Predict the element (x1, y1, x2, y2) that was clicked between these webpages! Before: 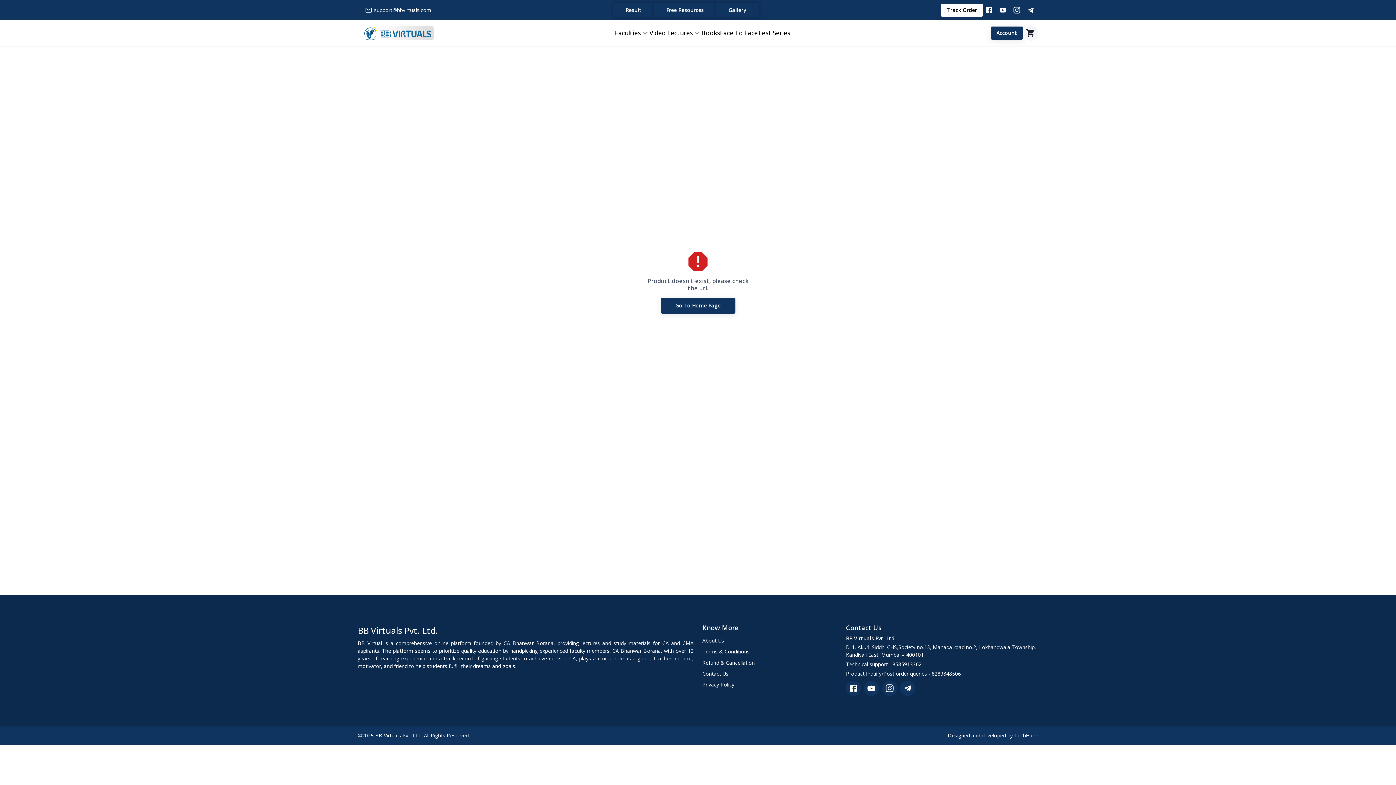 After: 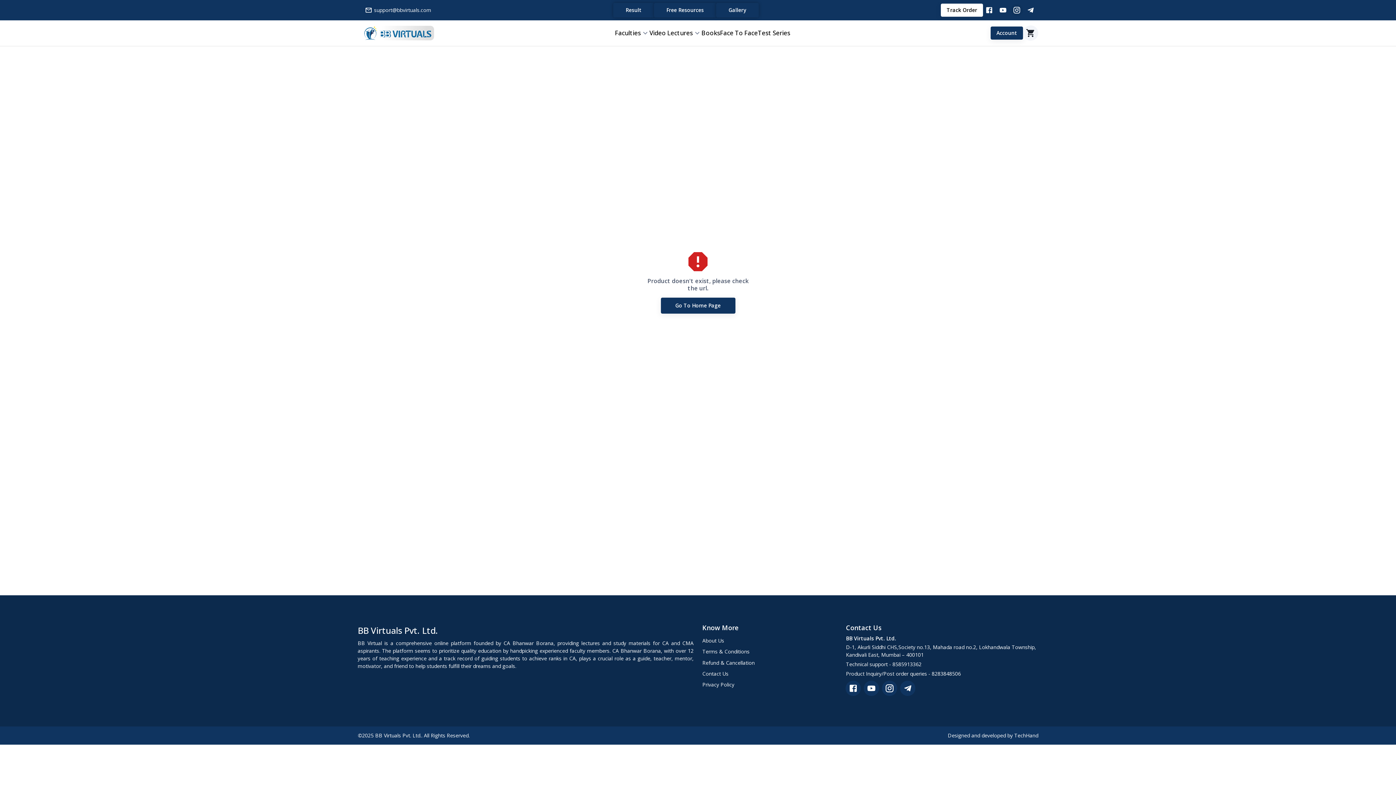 Action: bbox: (1010, 3, 1023, 16)